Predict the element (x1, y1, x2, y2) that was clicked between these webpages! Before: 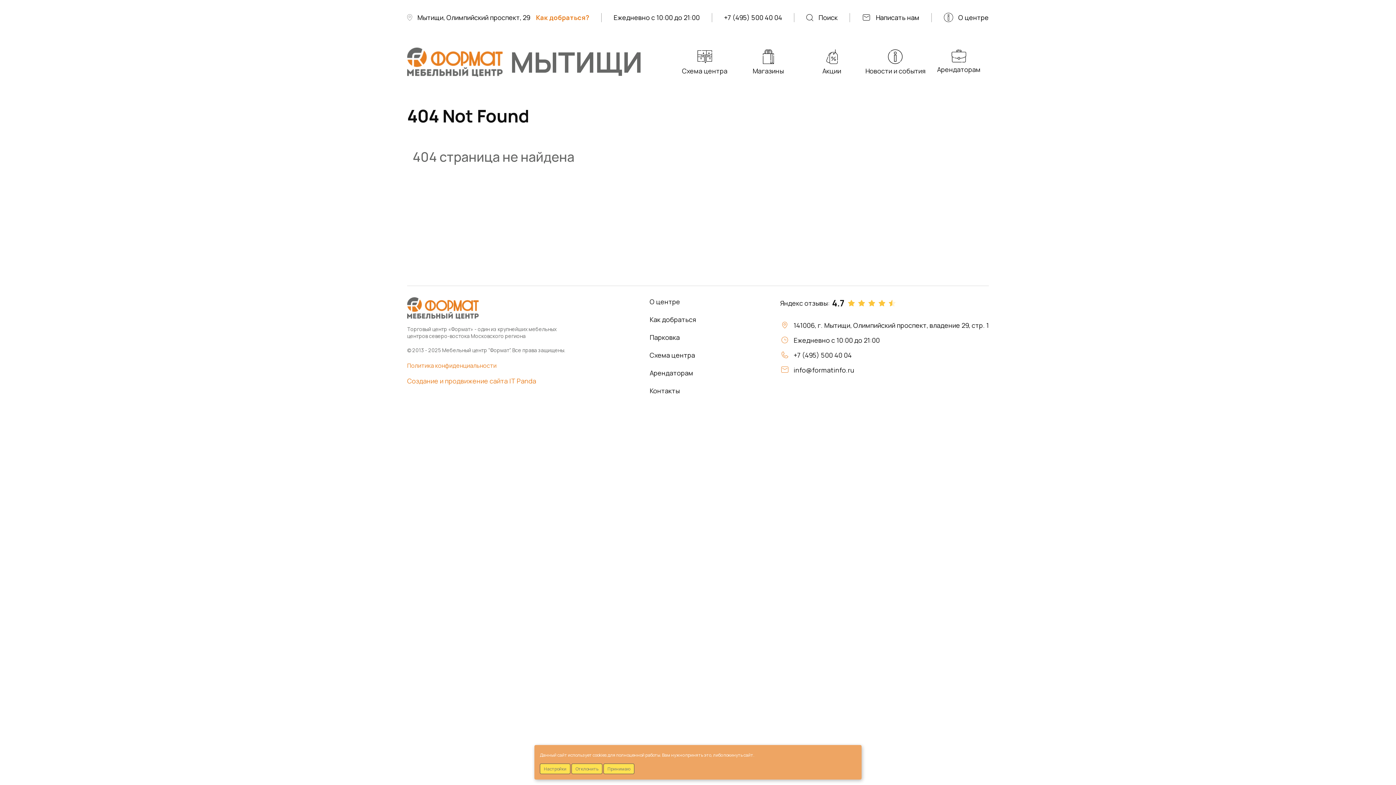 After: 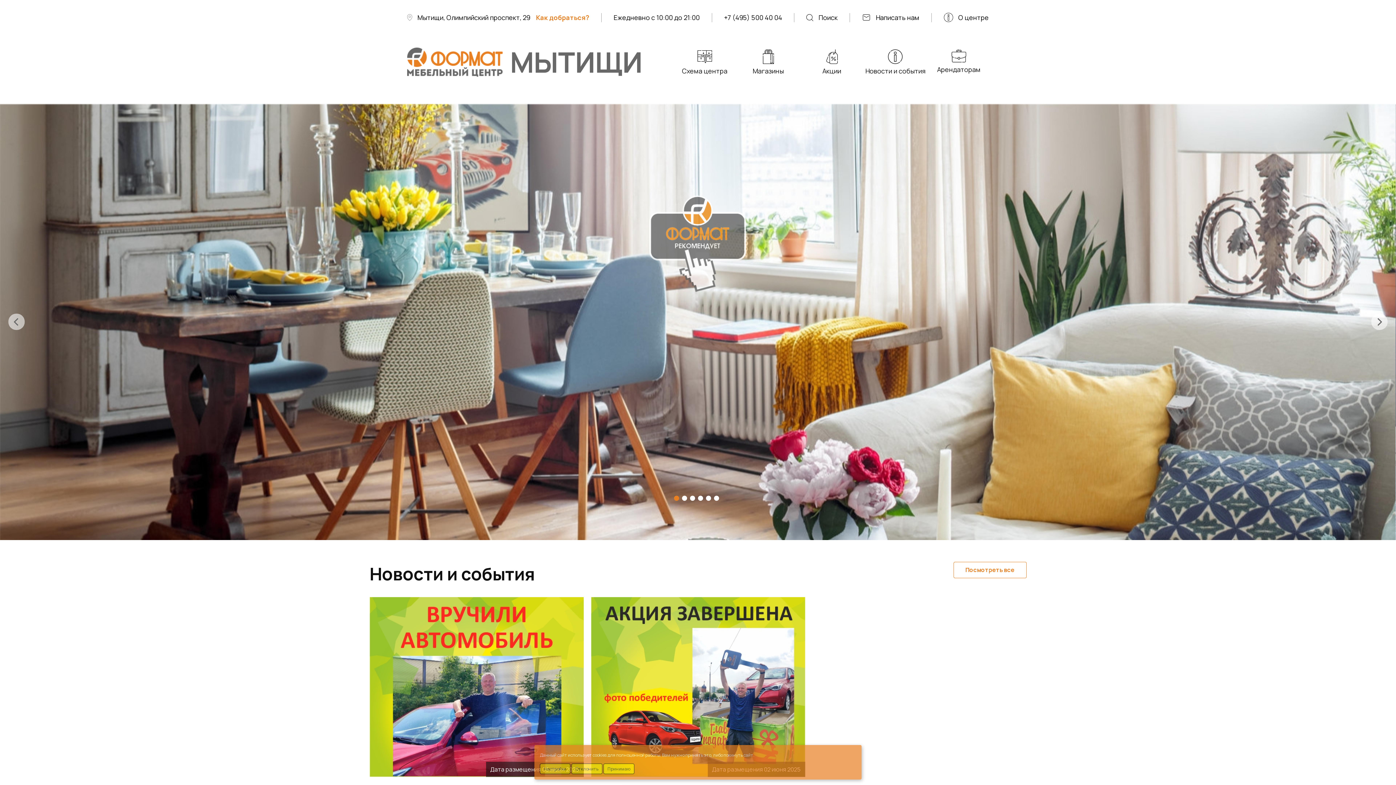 Action: bbox: (407, 47, 502, 76)